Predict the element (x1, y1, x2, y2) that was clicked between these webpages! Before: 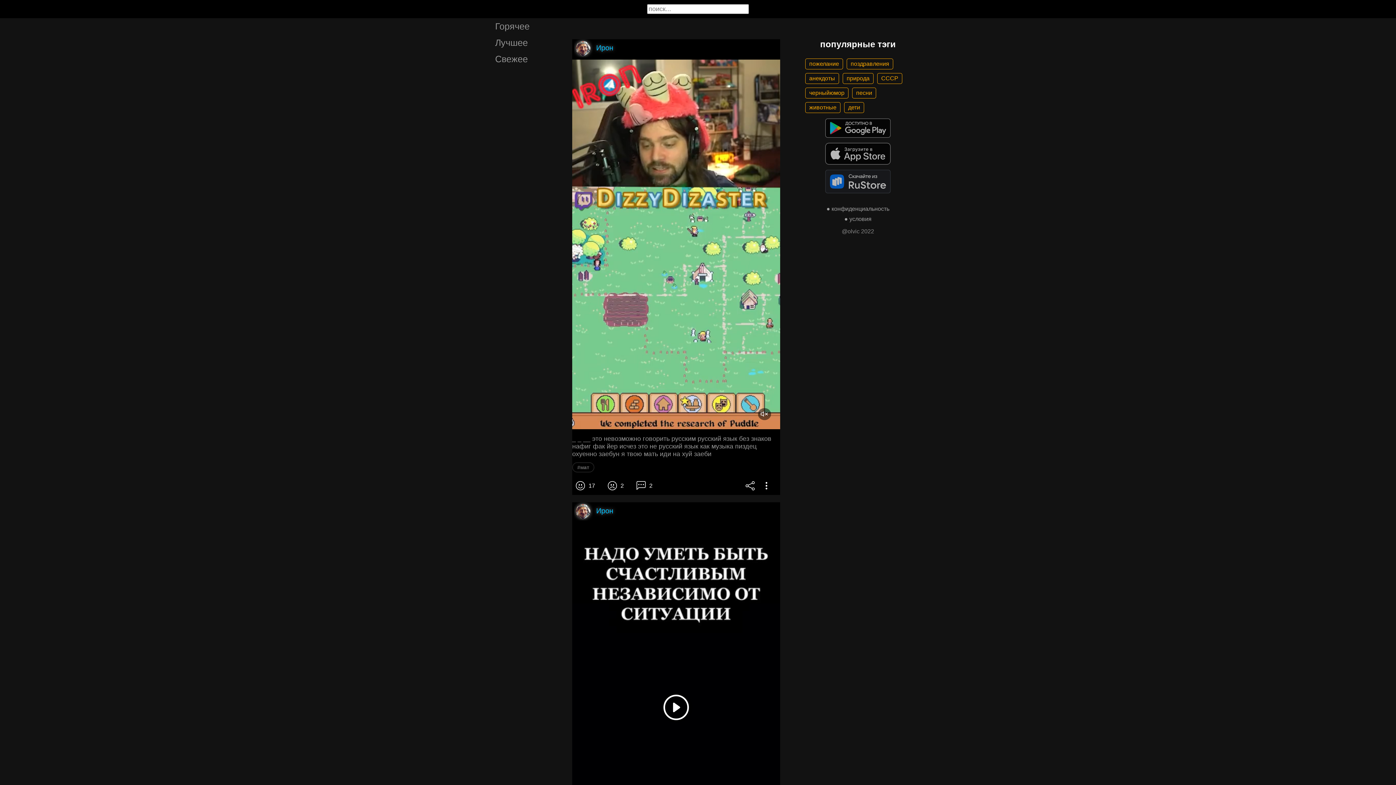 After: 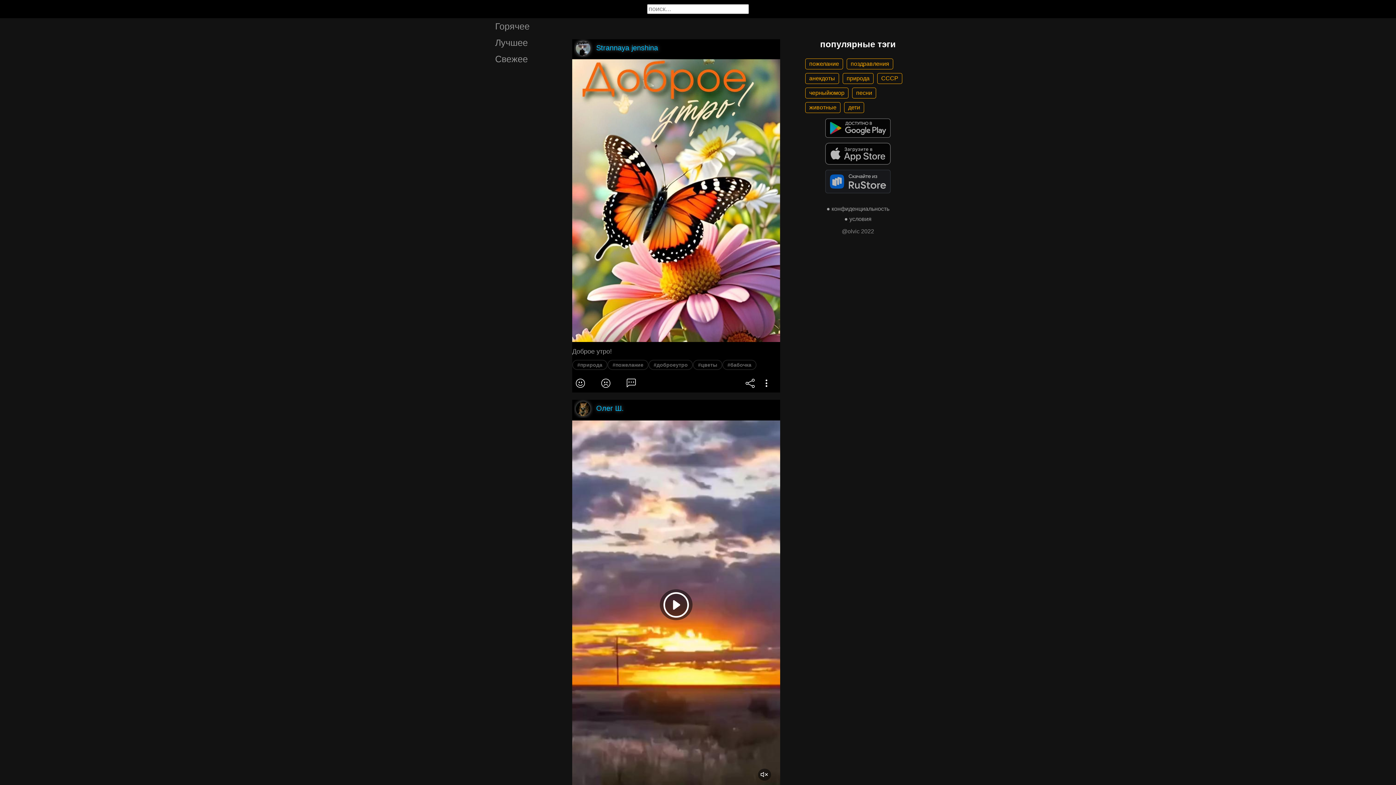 Action: label: природа bbox: (842, 73, 873, 83)